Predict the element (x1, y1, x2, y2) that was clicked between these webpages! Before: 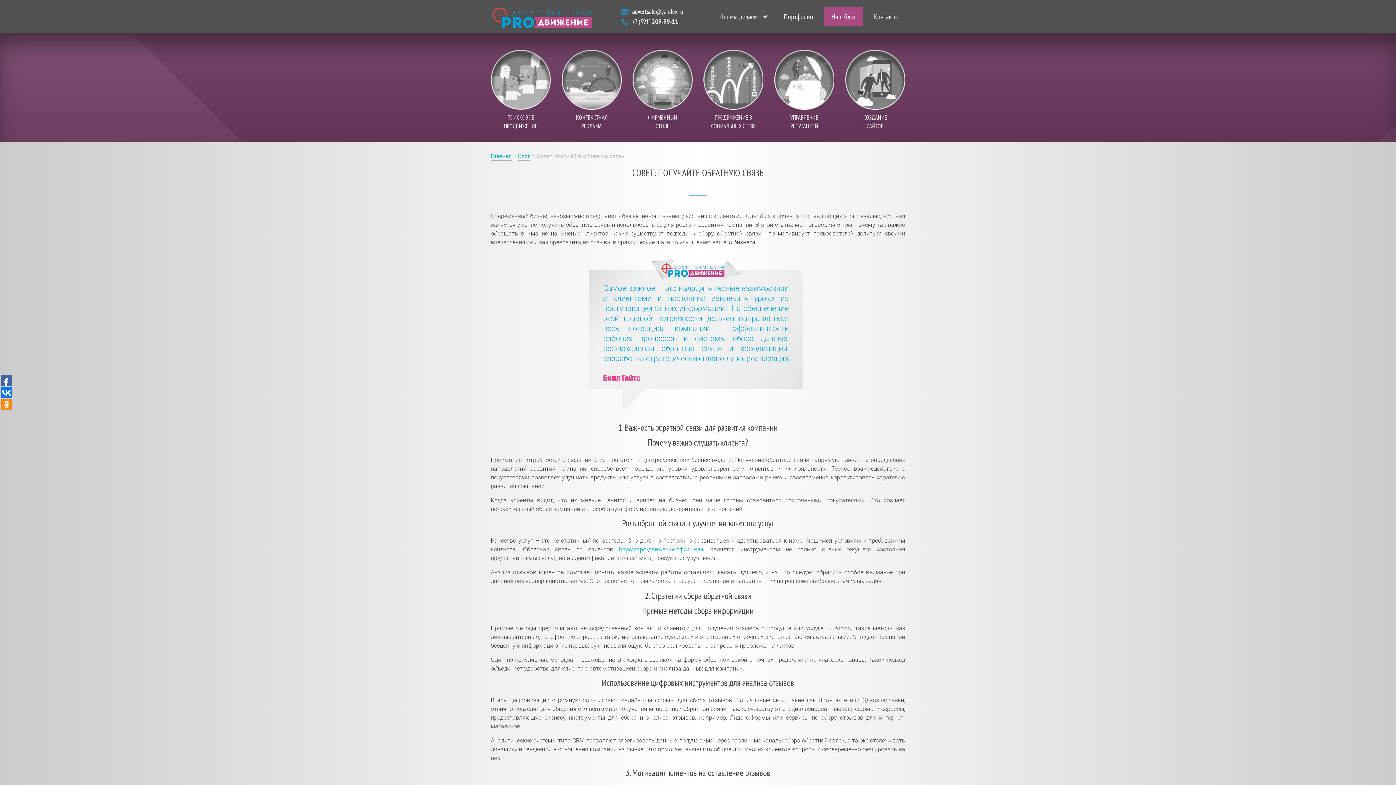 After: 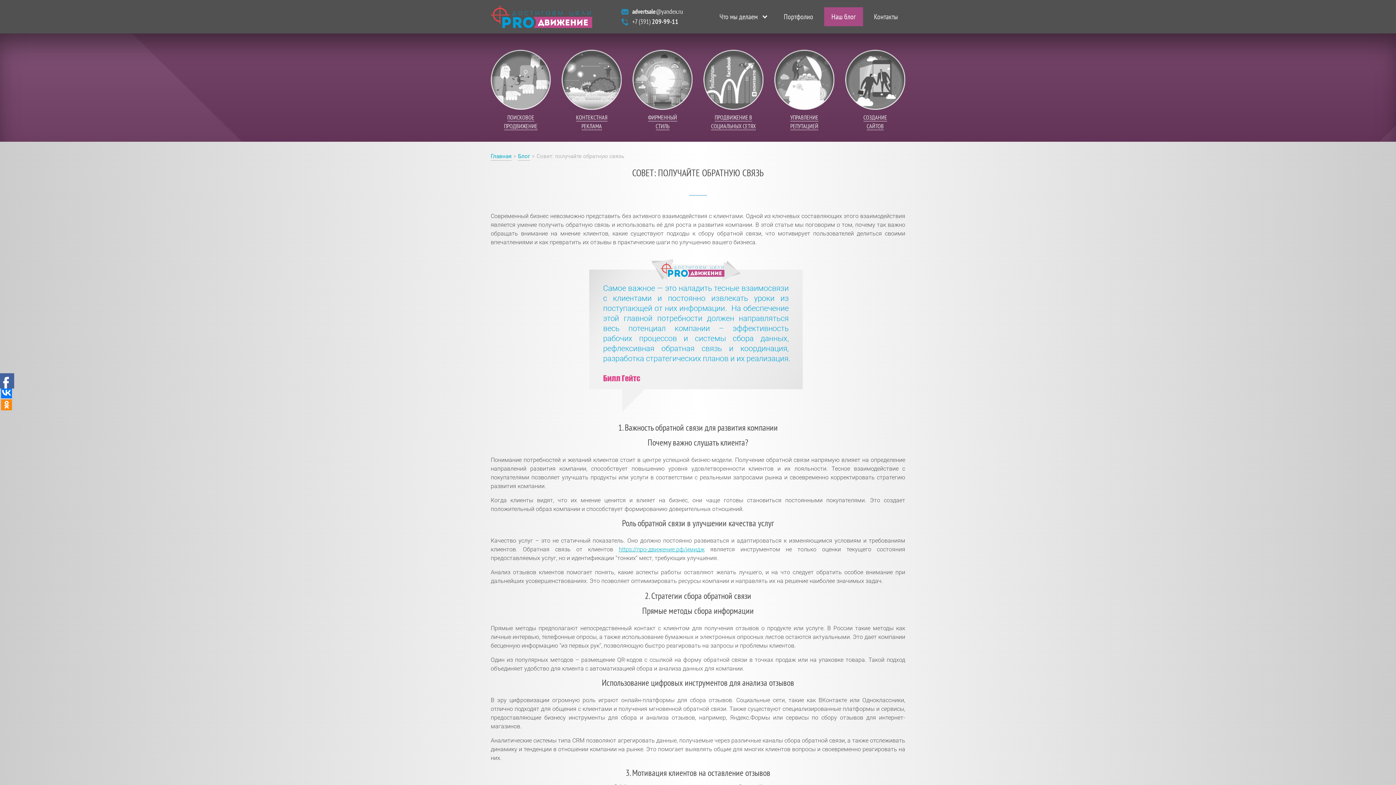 Action: bbox: (1, 375, 12, 386)